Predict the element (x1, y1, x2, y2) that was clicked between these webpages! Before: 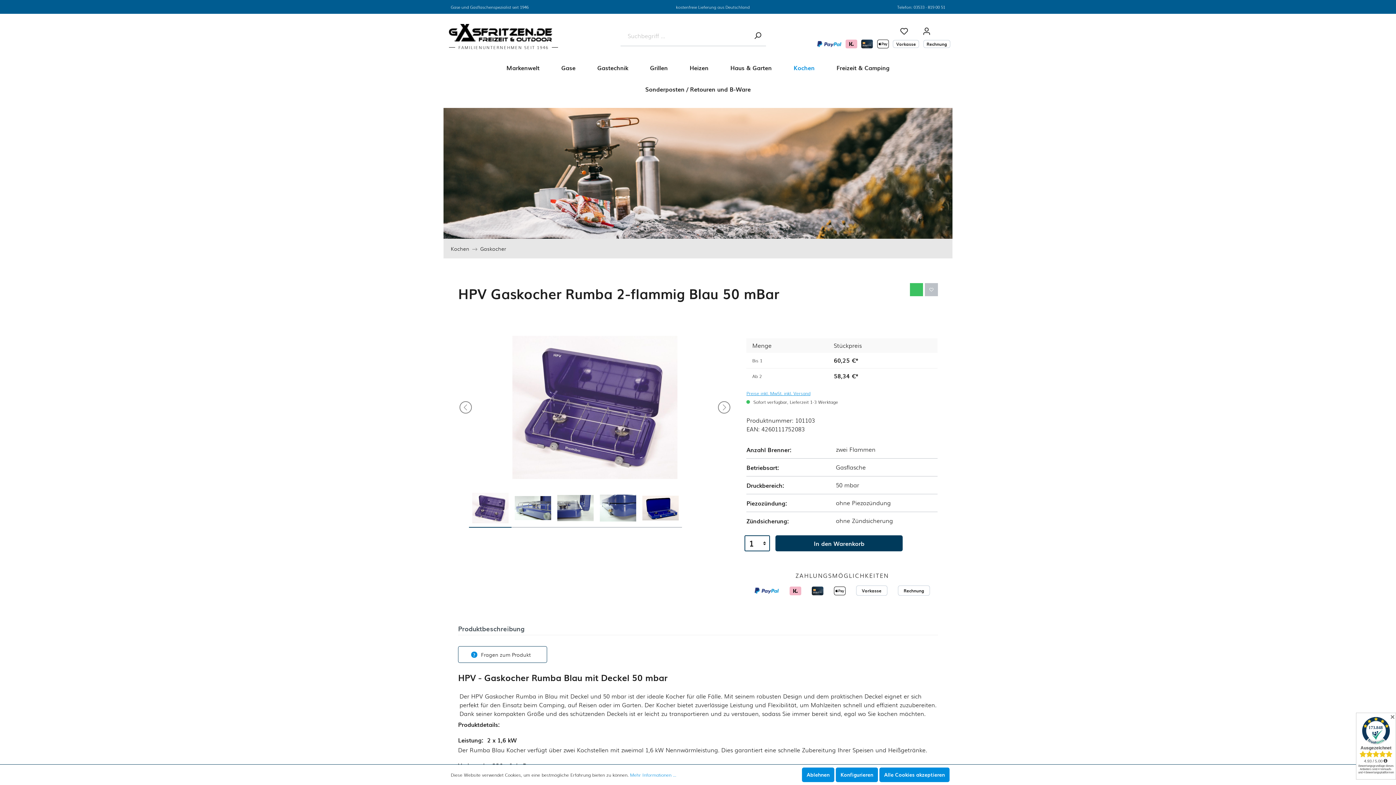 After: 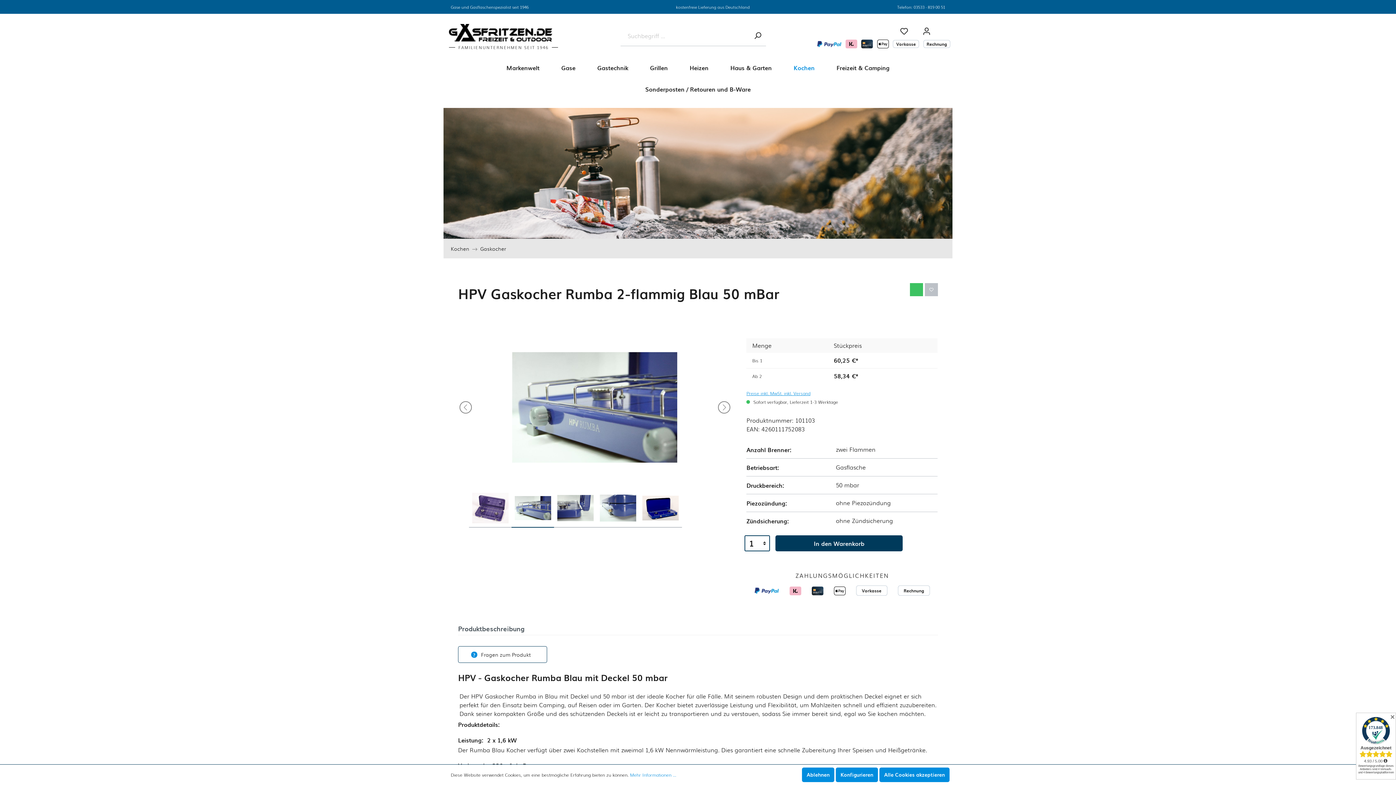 Action: bbox: (718, 401, 730, 413) label: Nächstes